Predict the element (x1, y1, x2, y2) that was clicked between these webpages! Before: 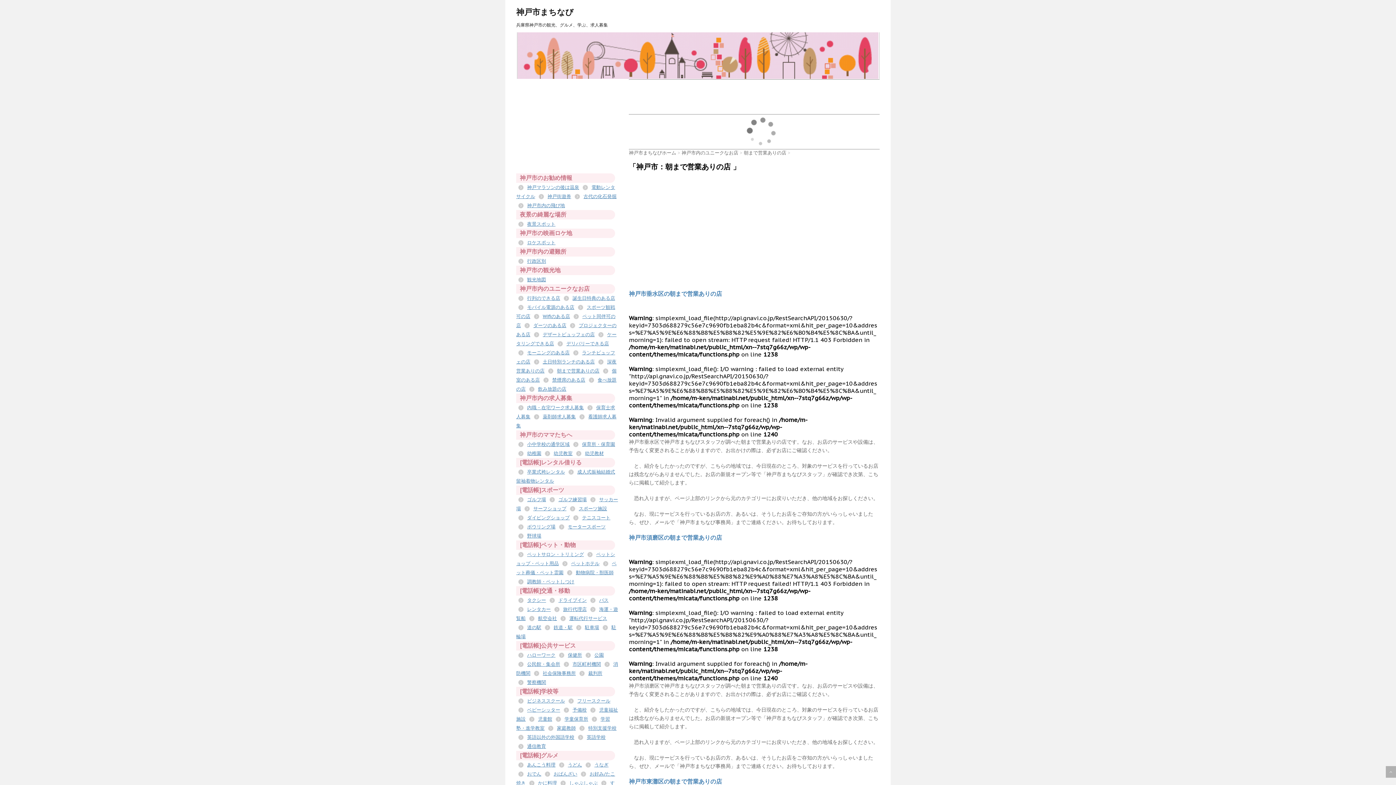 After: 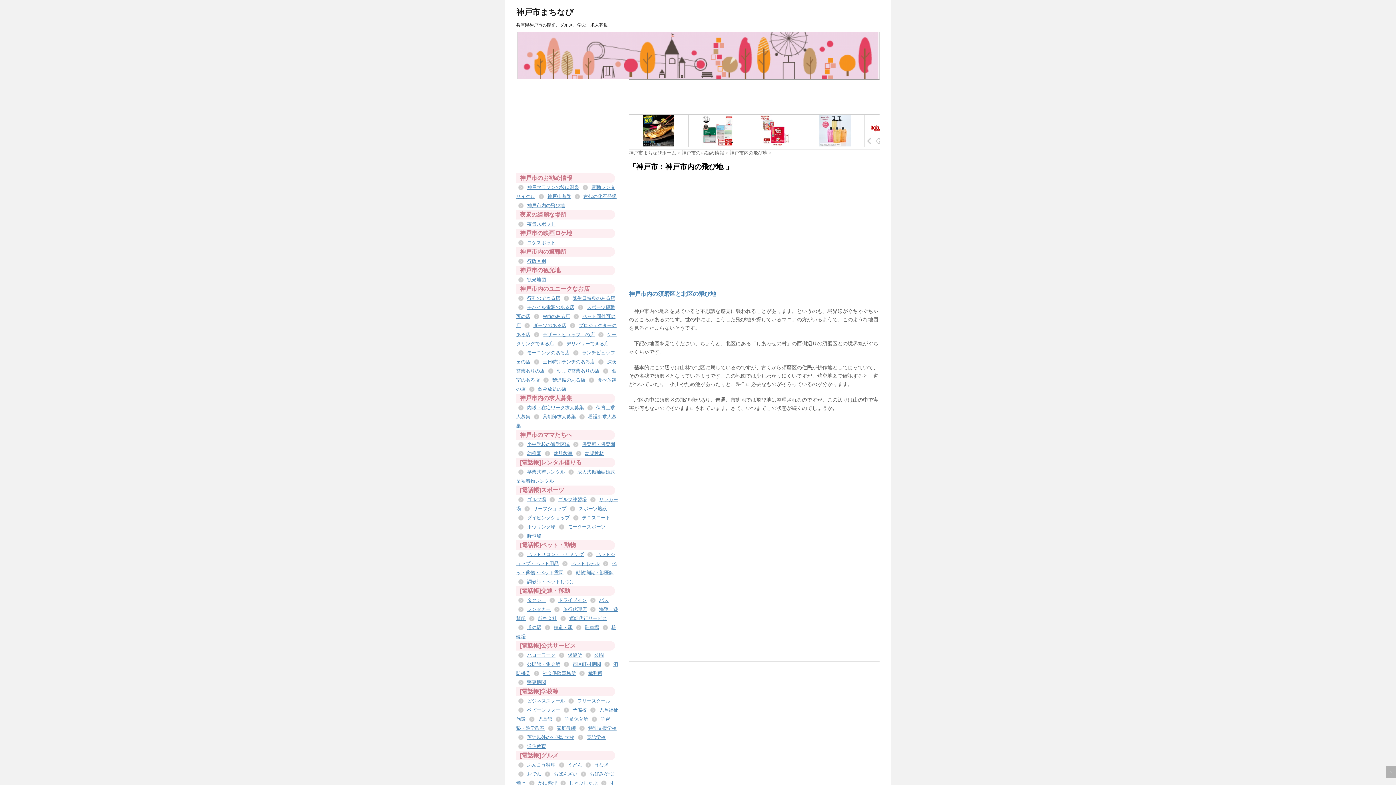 Action: label: 神戸市内の飛び地 bbox: (527, 202, 565, 208)